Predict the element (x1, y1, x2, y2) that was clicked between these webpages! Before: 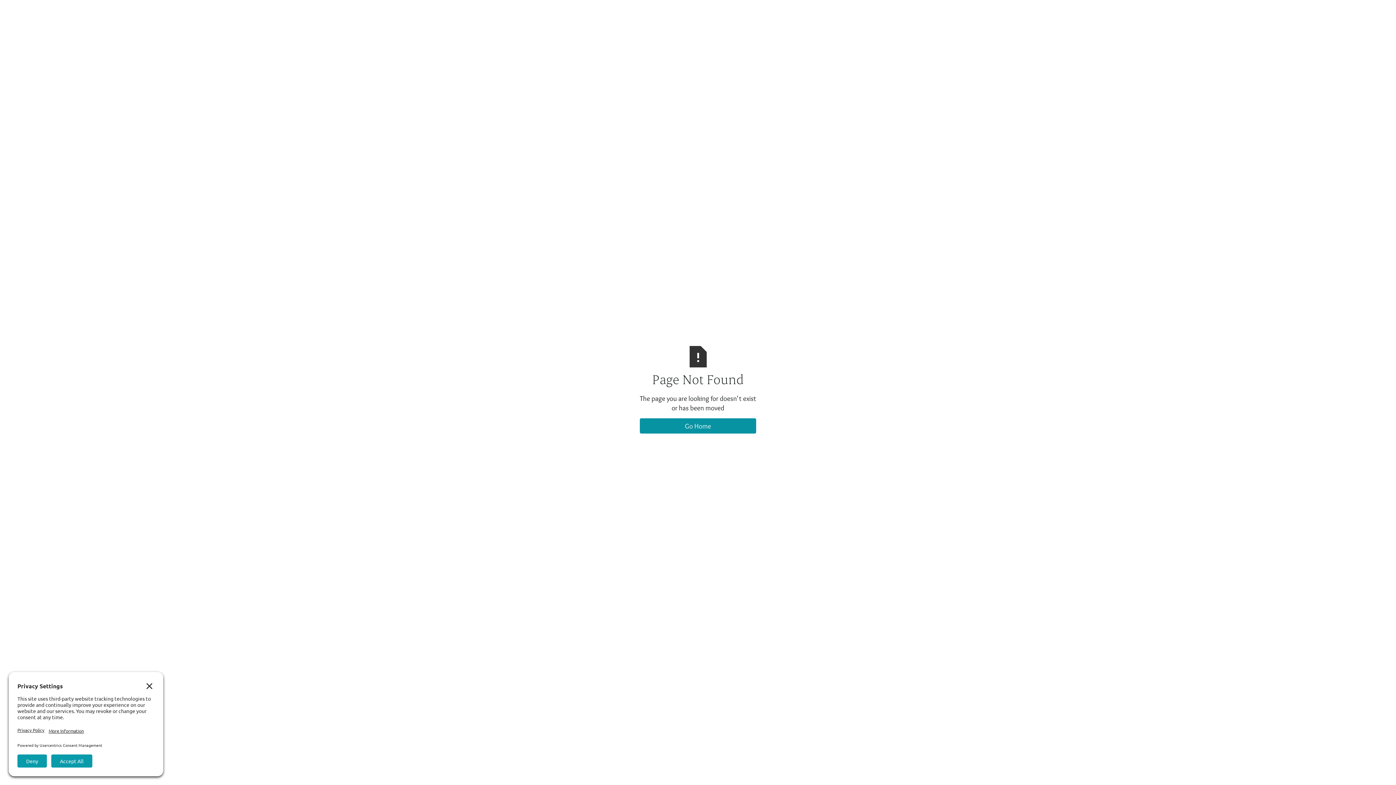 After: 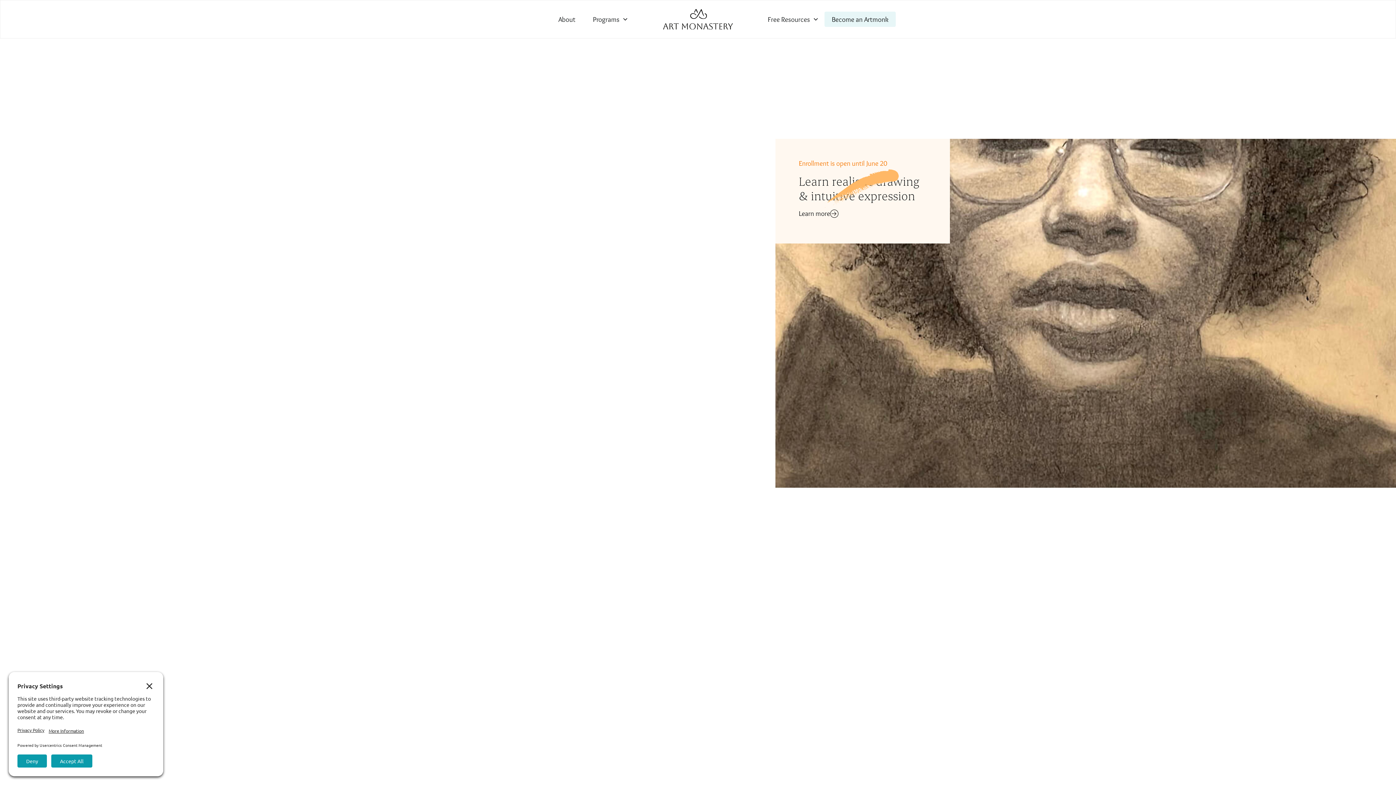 Action: label: Go Home bbox: (640, 418, 756, 433)